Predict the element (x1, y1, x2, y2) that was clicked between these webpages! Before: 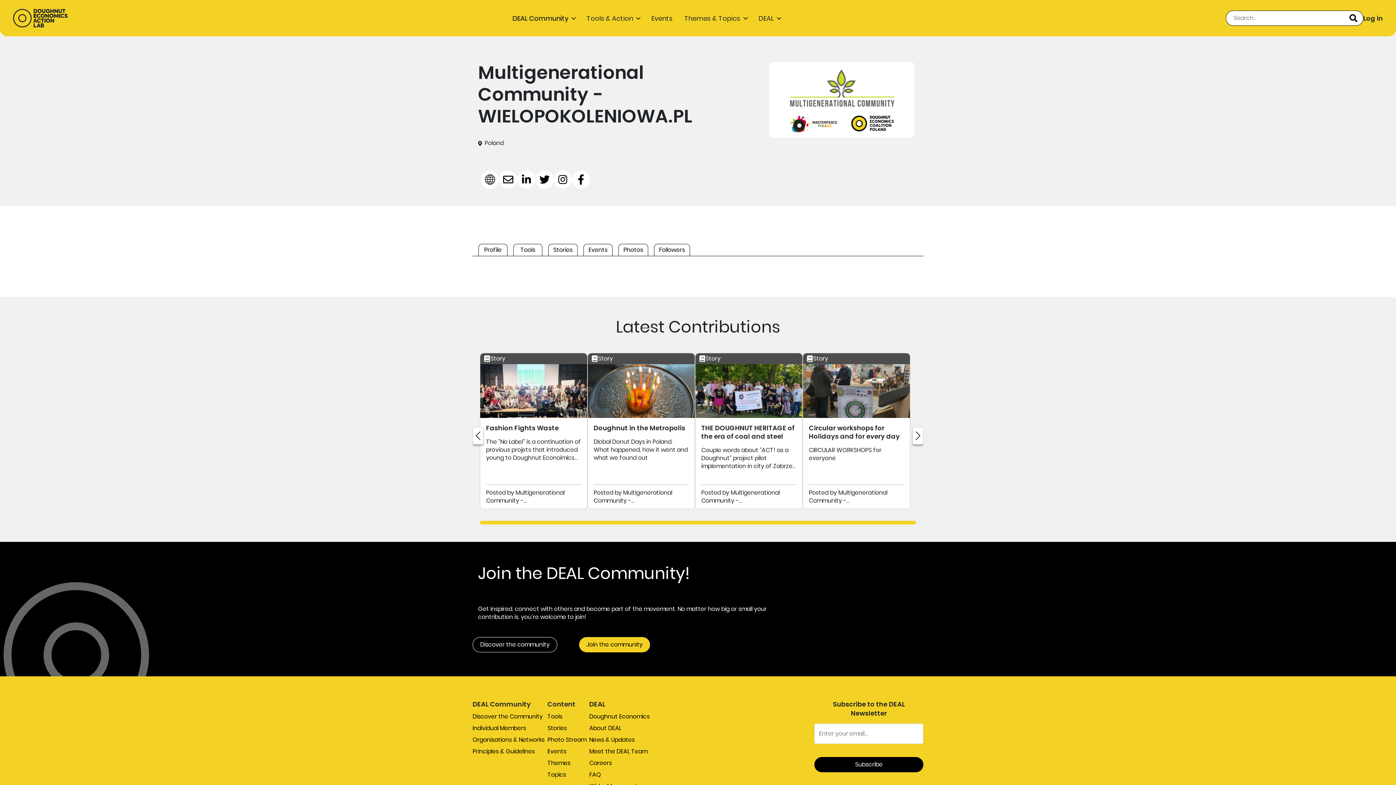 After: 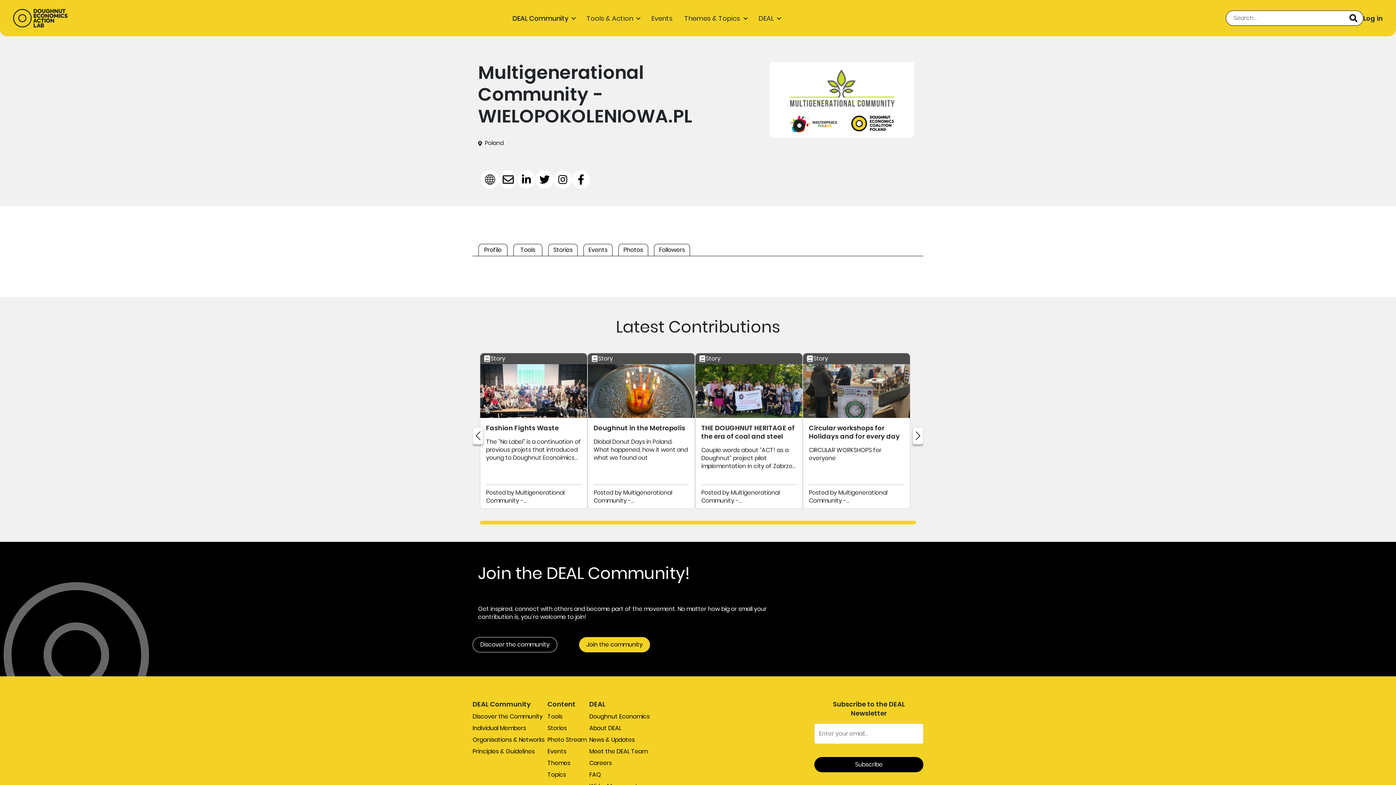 Action: bbox: (499, 170, 517, 188)